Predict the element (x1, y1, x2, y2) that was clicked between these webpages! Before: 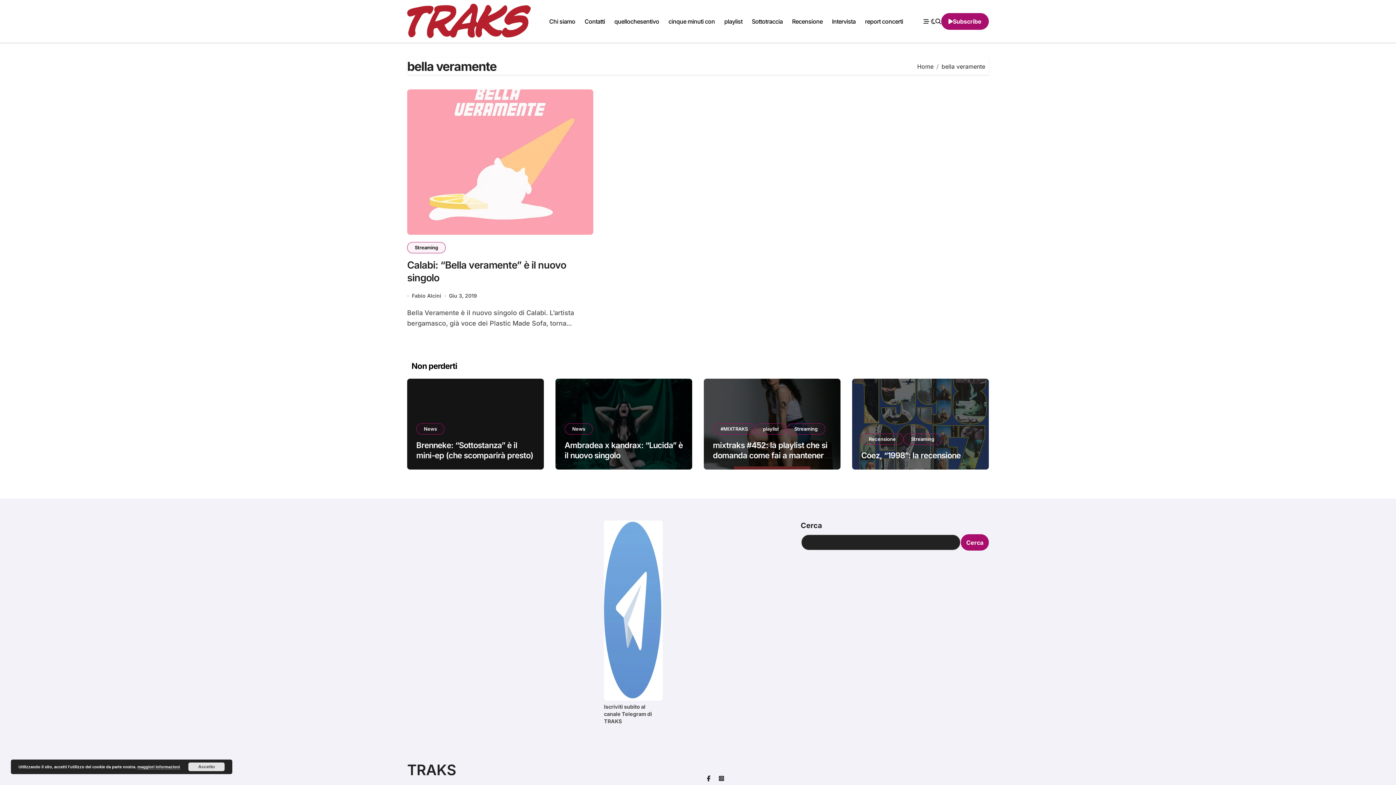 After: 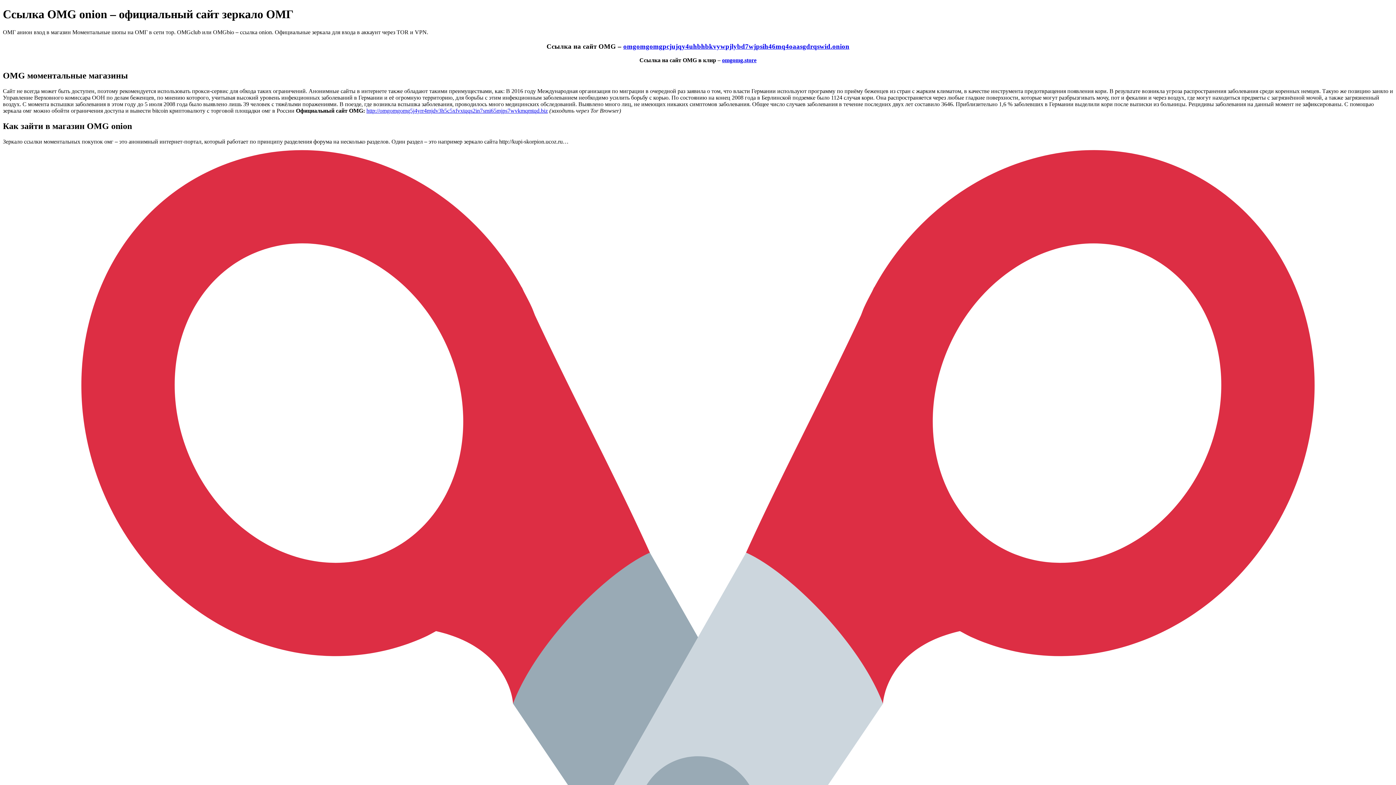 Action: label: TRAKS bbox: (407, 761, 456, 779)